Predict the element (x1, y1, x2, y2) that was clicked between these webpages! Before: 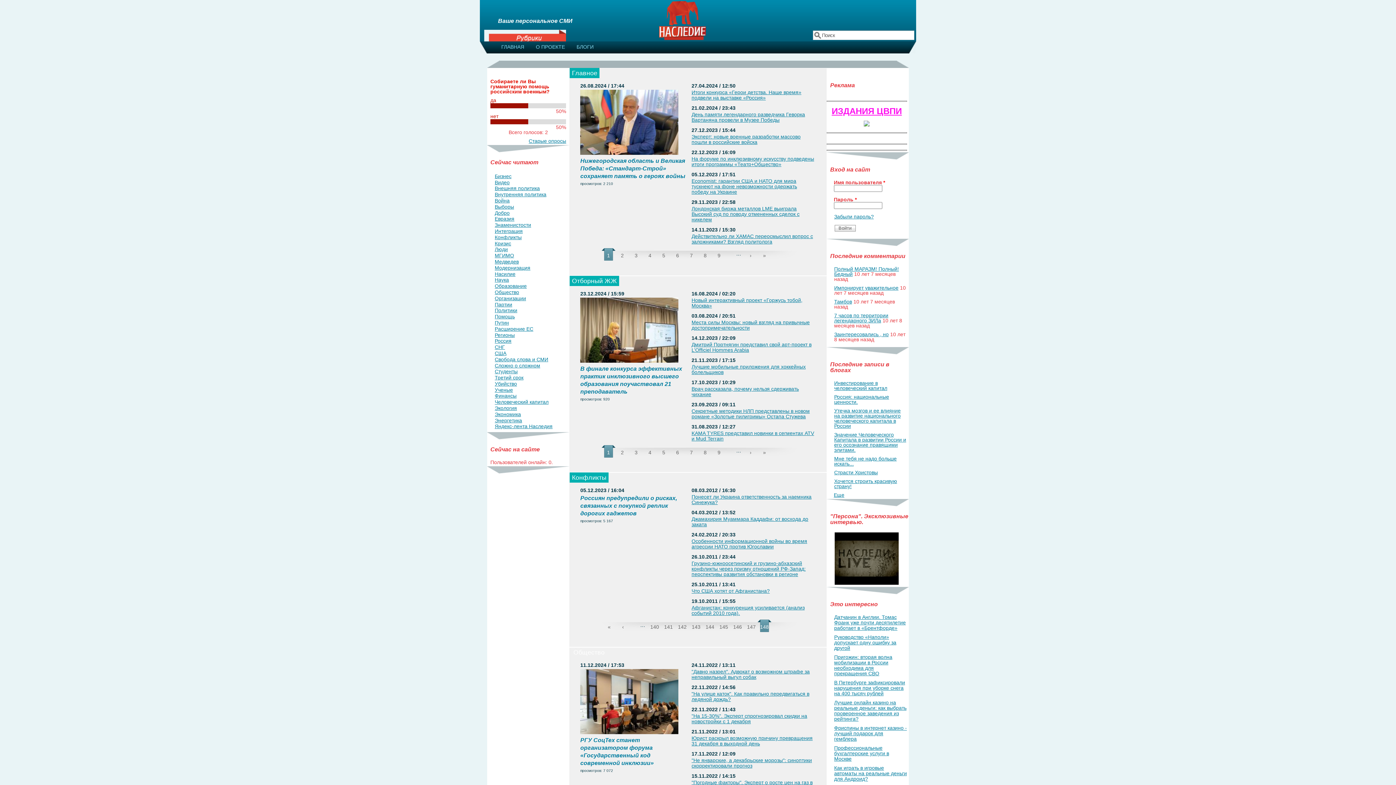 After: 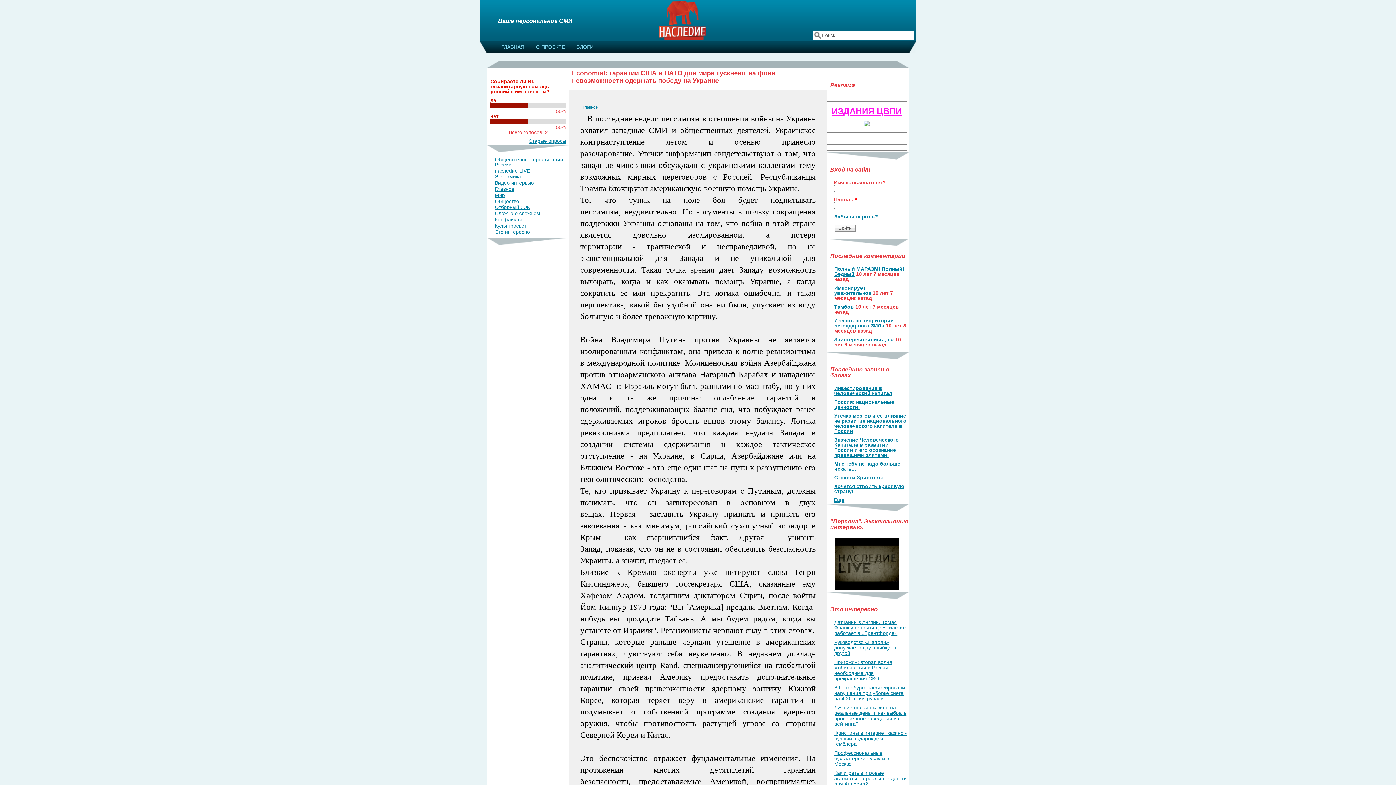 Action: bbox: (691, 178, 797, 194) label: Economist: гарантии США и НАТО для мира тускнеют на фоне невозможности одержать победу на Украине